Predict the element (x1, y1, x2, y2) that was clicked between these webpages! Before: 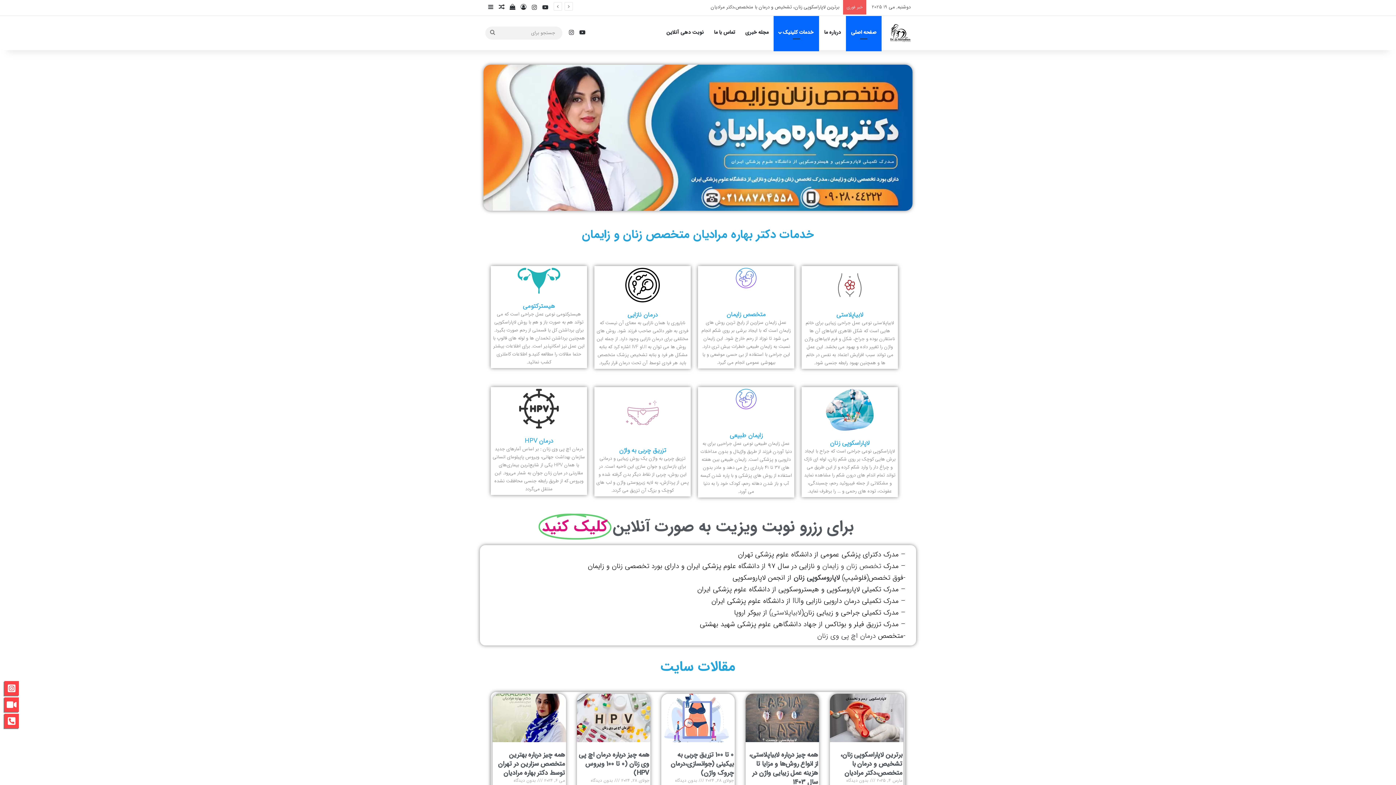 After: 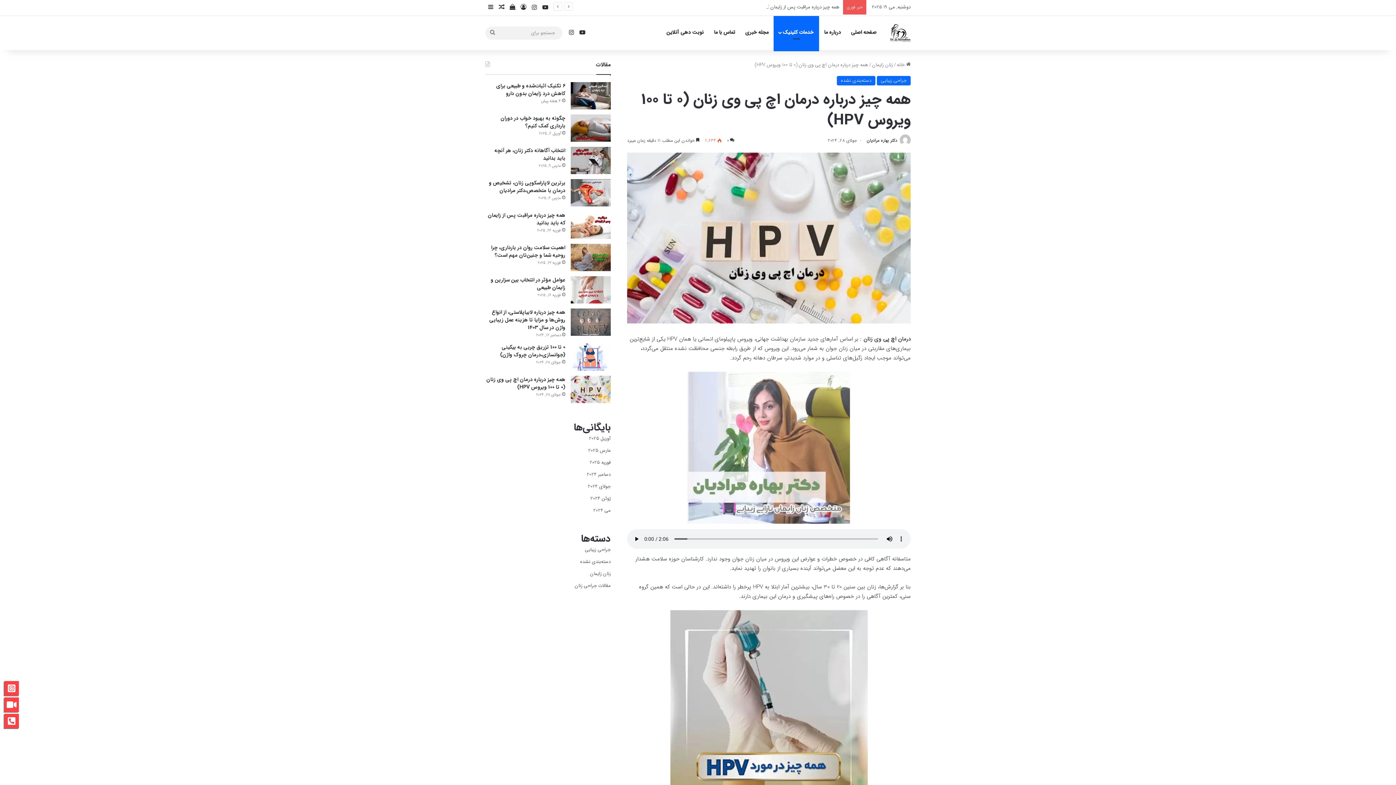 Action: bbox: (577, 694, 650, 742)